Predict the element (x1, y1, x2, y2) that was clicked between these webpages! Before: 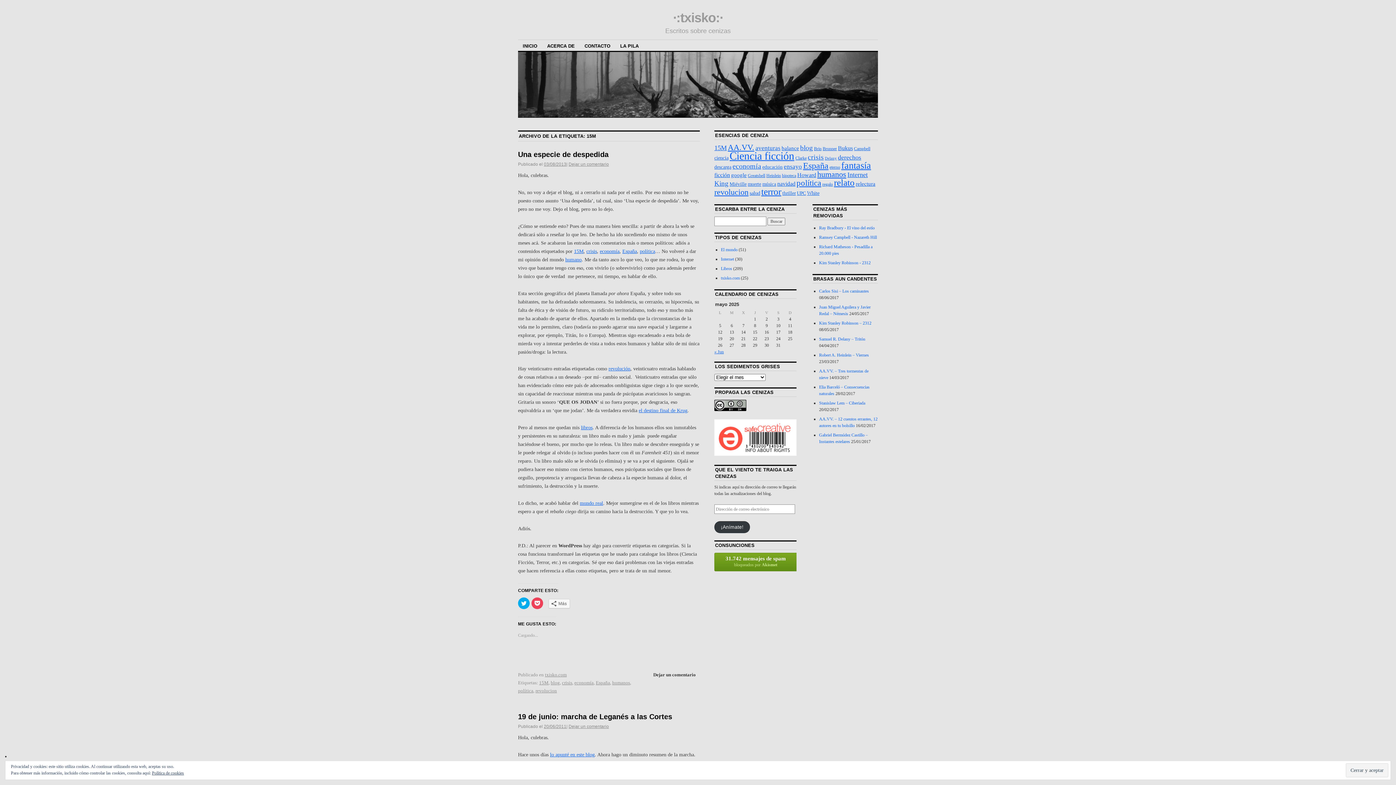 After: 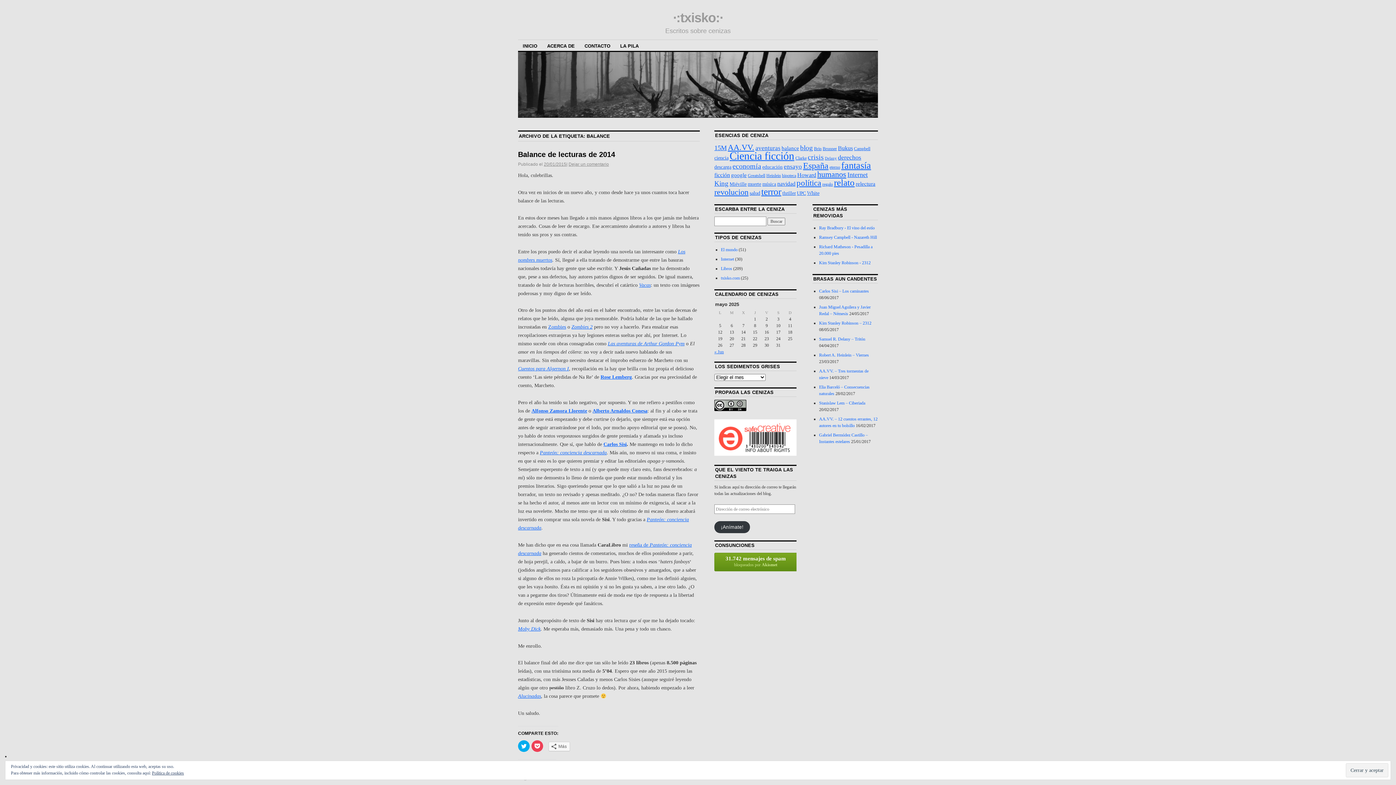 Action: label: balance (6 elementos) bbox: (781, 144, 799, 151)